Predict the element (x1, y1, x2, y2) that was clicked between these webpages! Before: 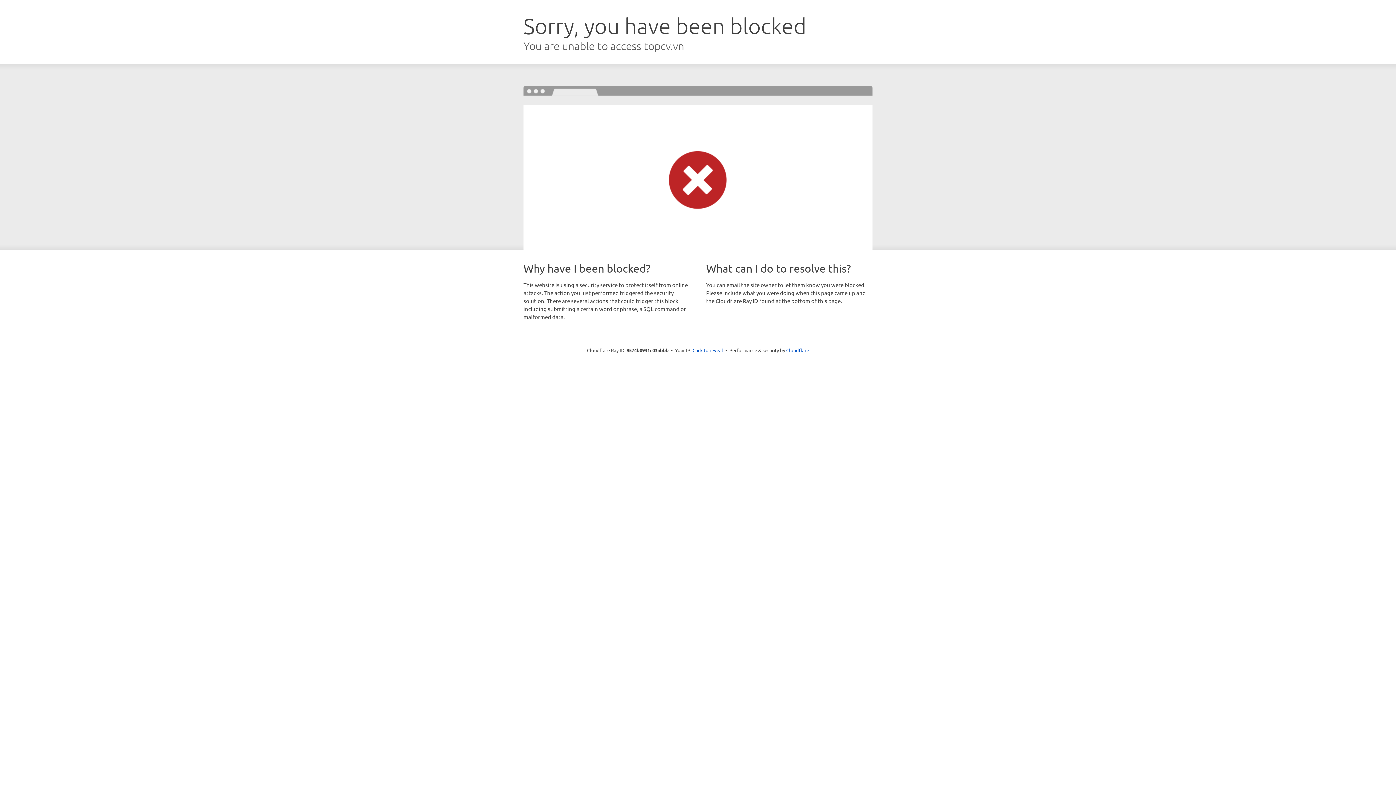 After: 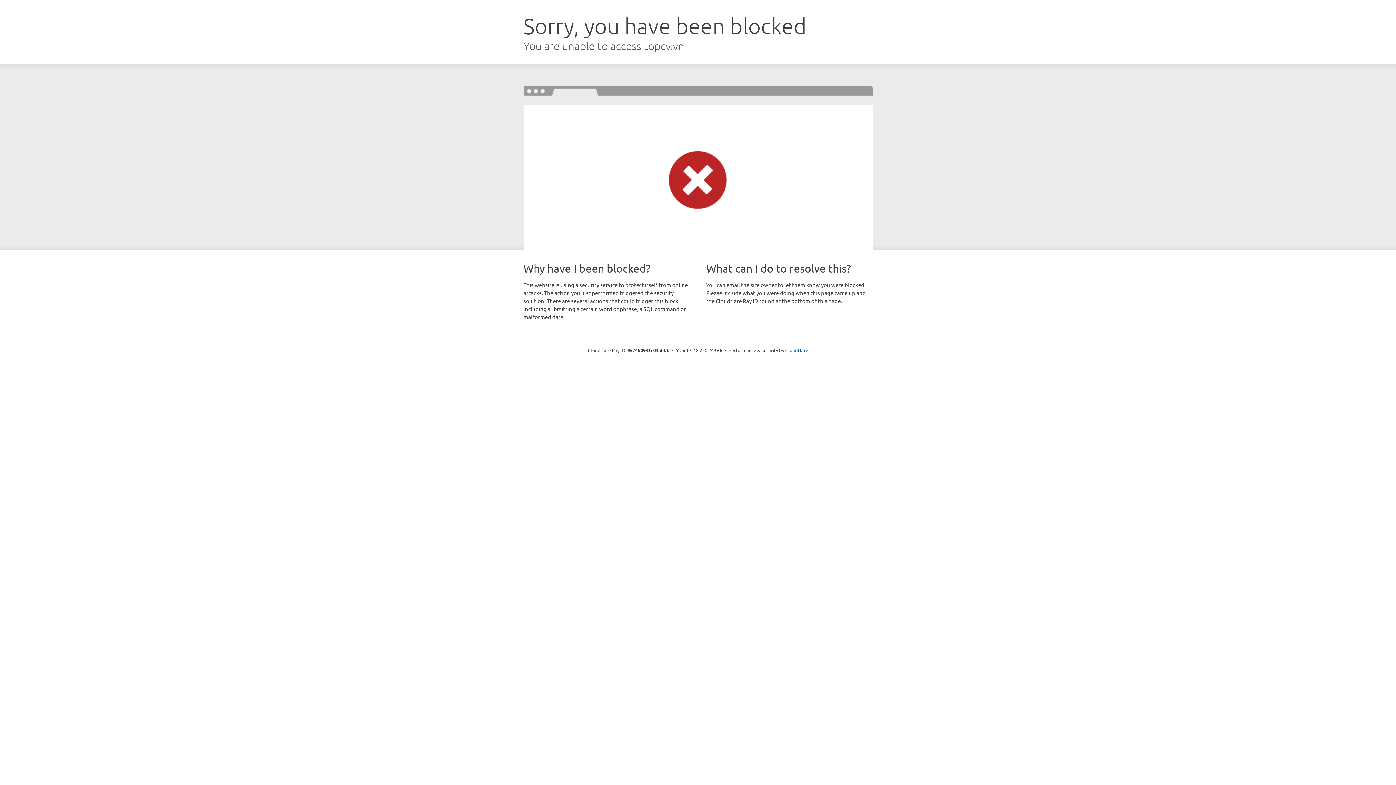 Action: label: Click to reveal bbox: (692, 346, 723, 353)